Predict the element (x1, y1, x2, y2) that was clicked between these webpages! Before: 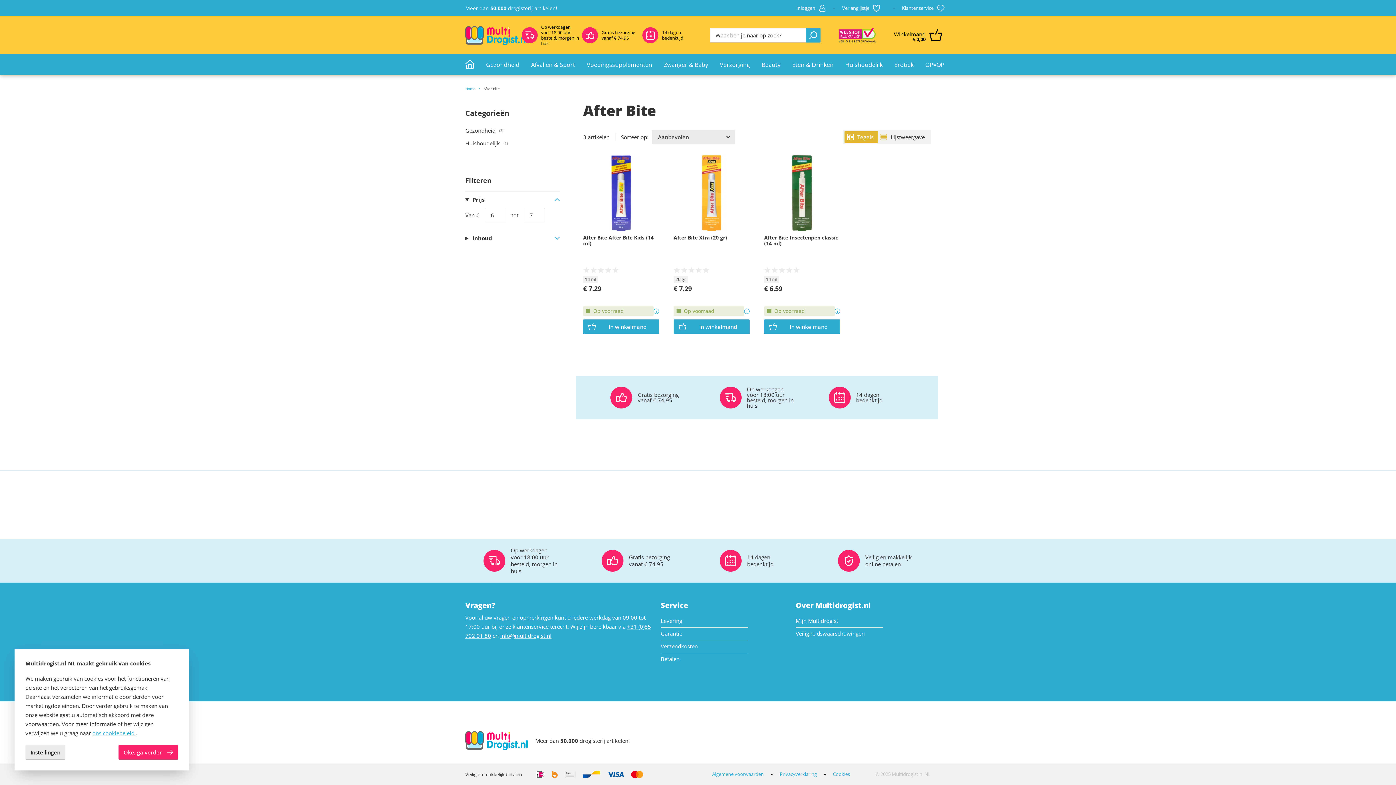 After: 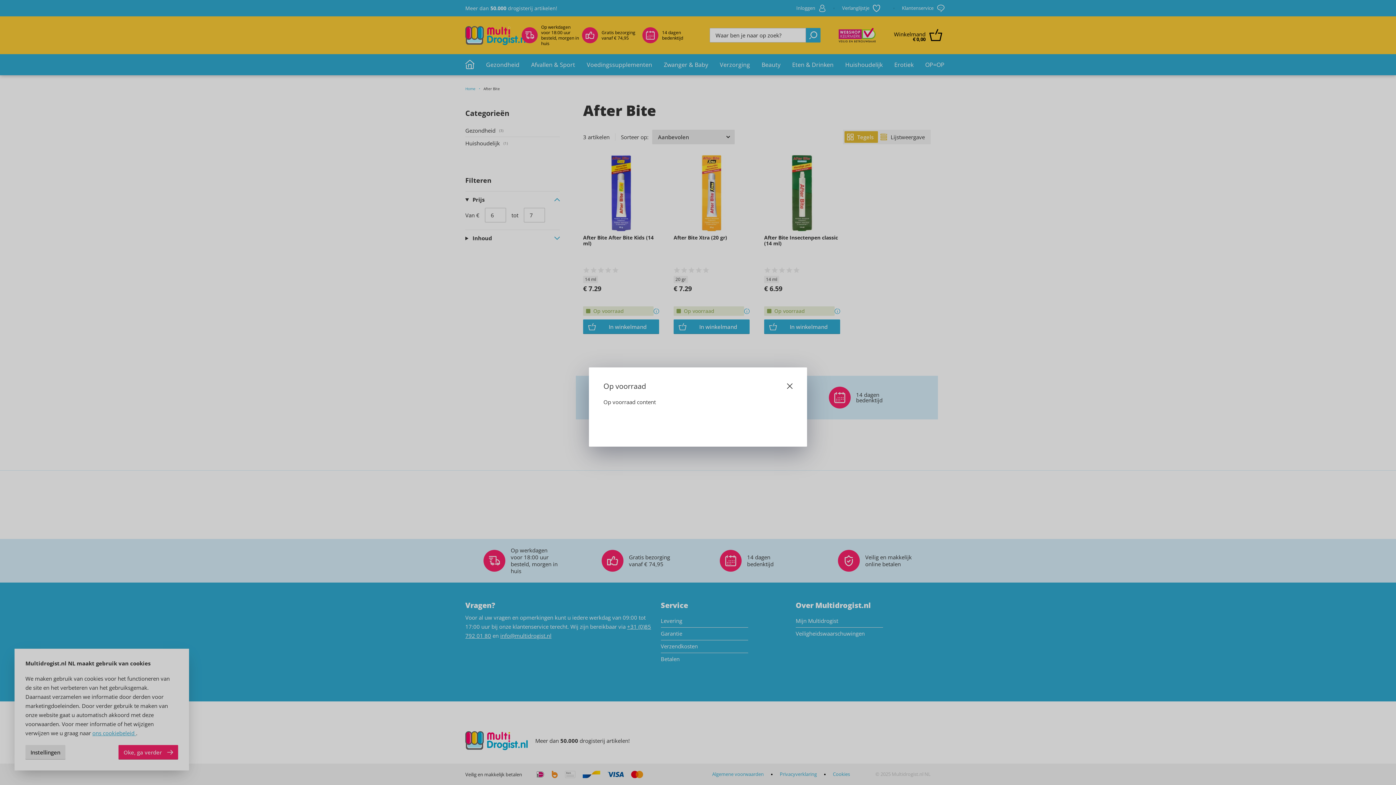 Action: bbox: (744, 308, 749, 314)